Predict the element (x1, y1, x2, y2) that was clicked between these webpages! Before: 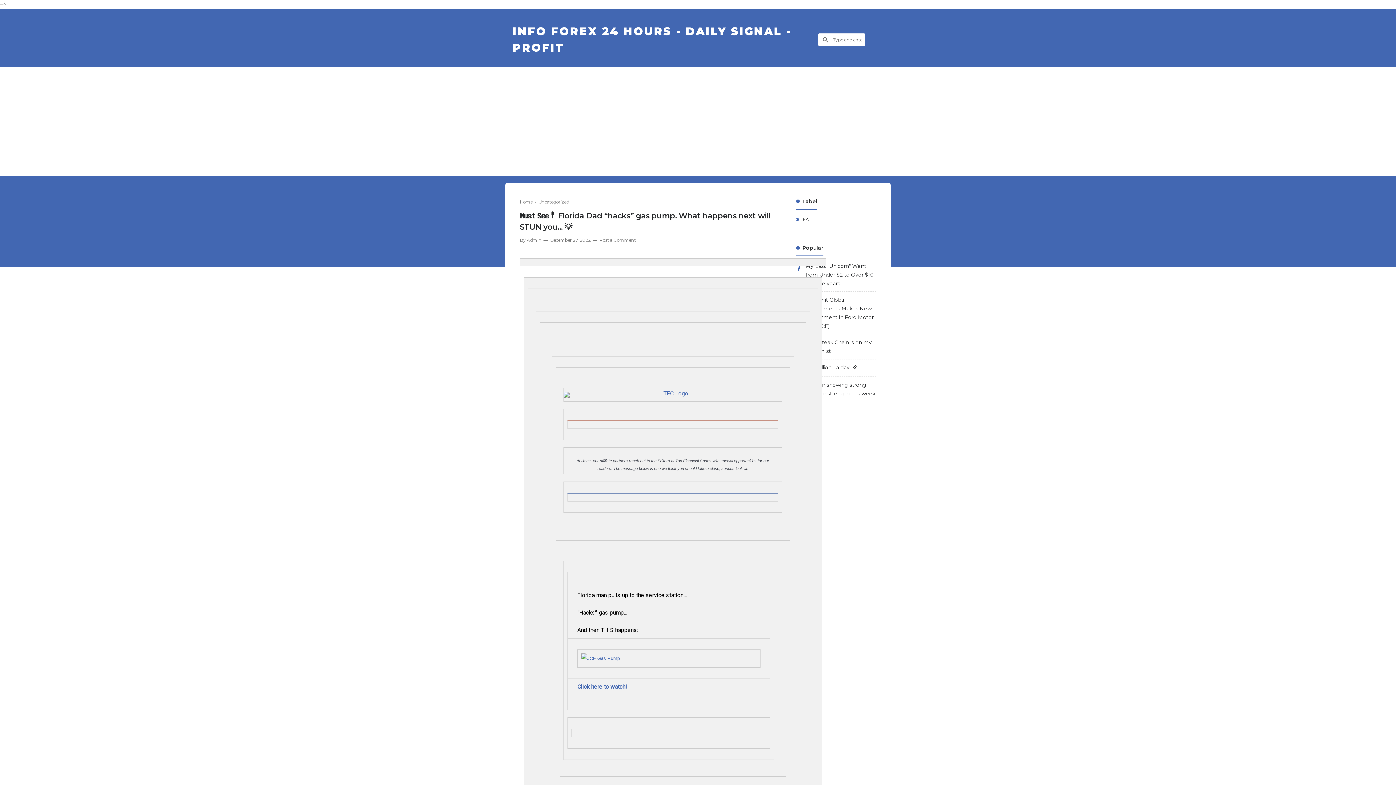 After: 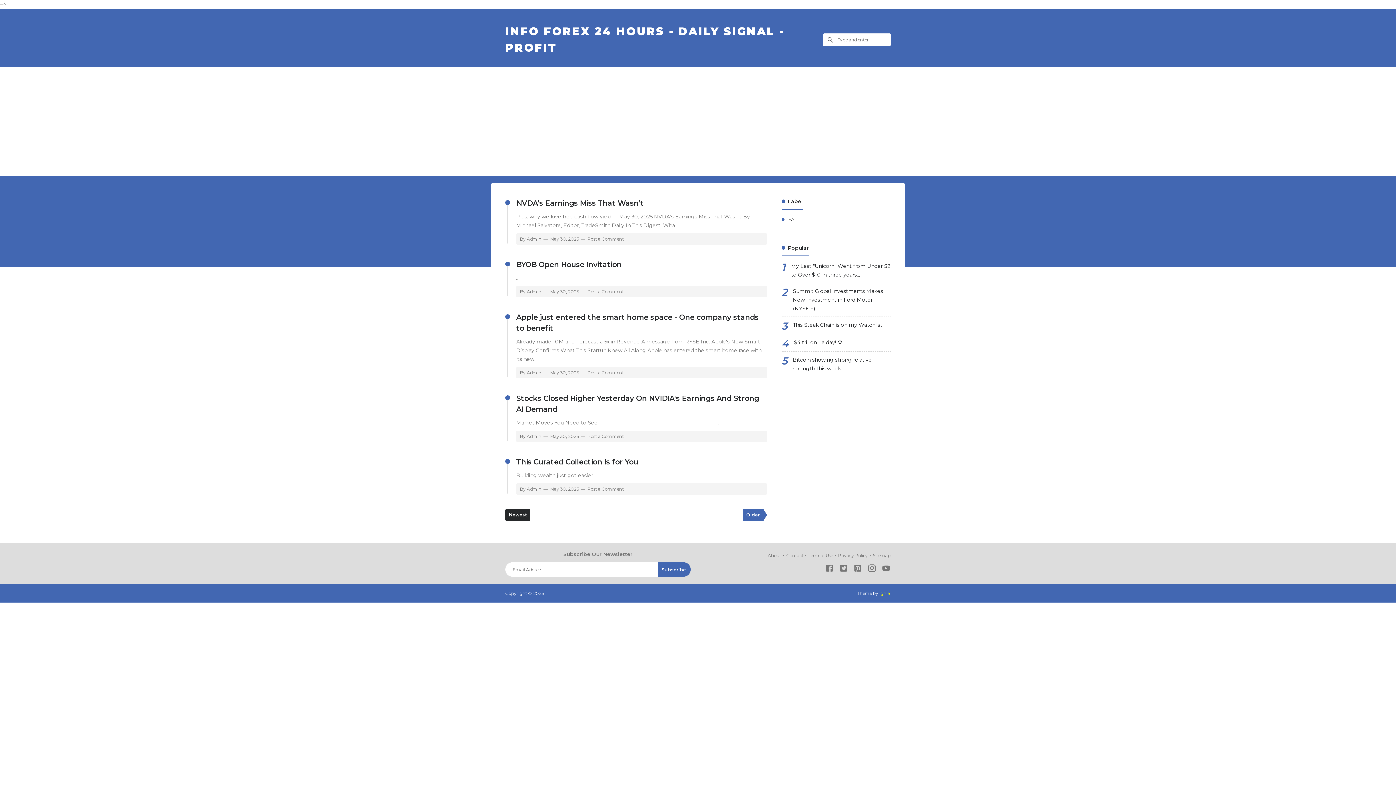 Action: bbox: (520, 199, 532, 204) label: Home